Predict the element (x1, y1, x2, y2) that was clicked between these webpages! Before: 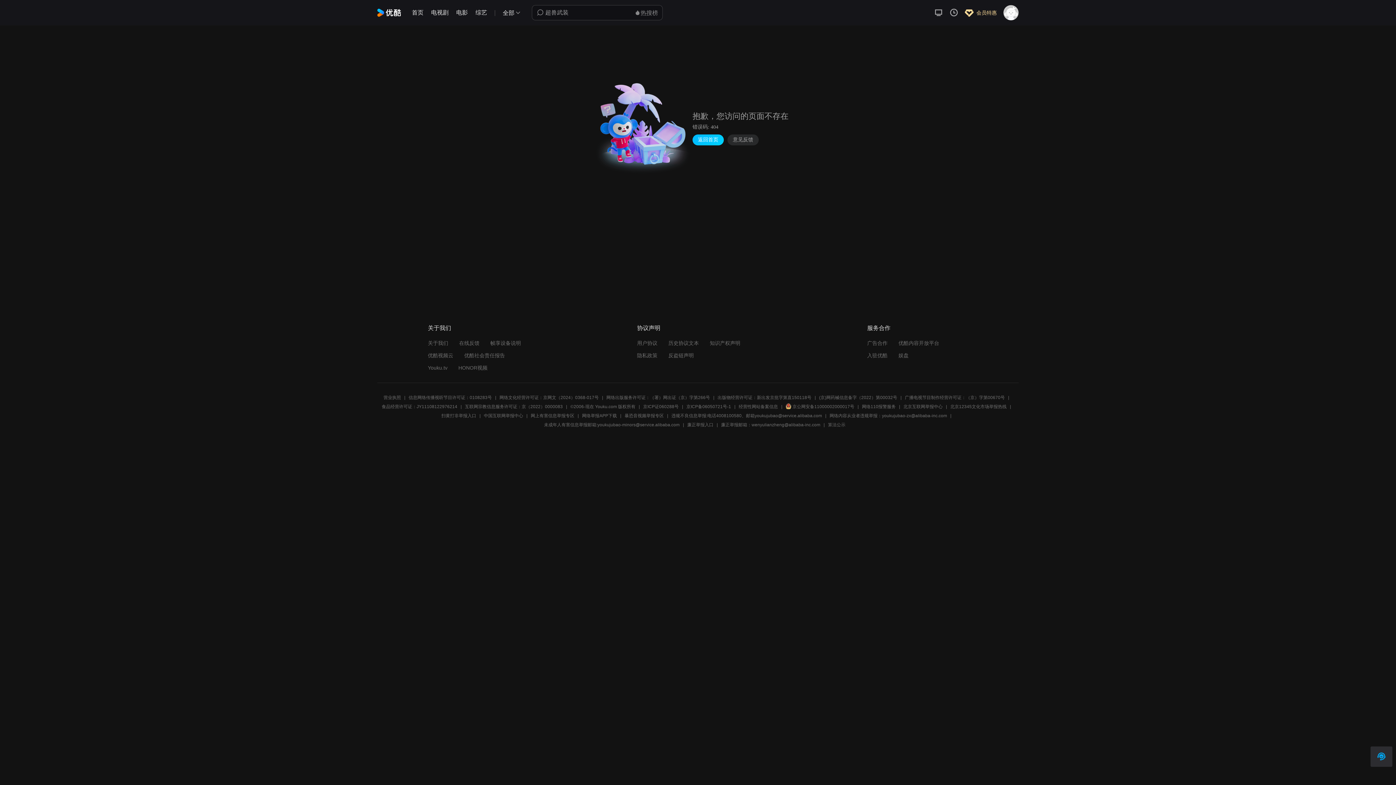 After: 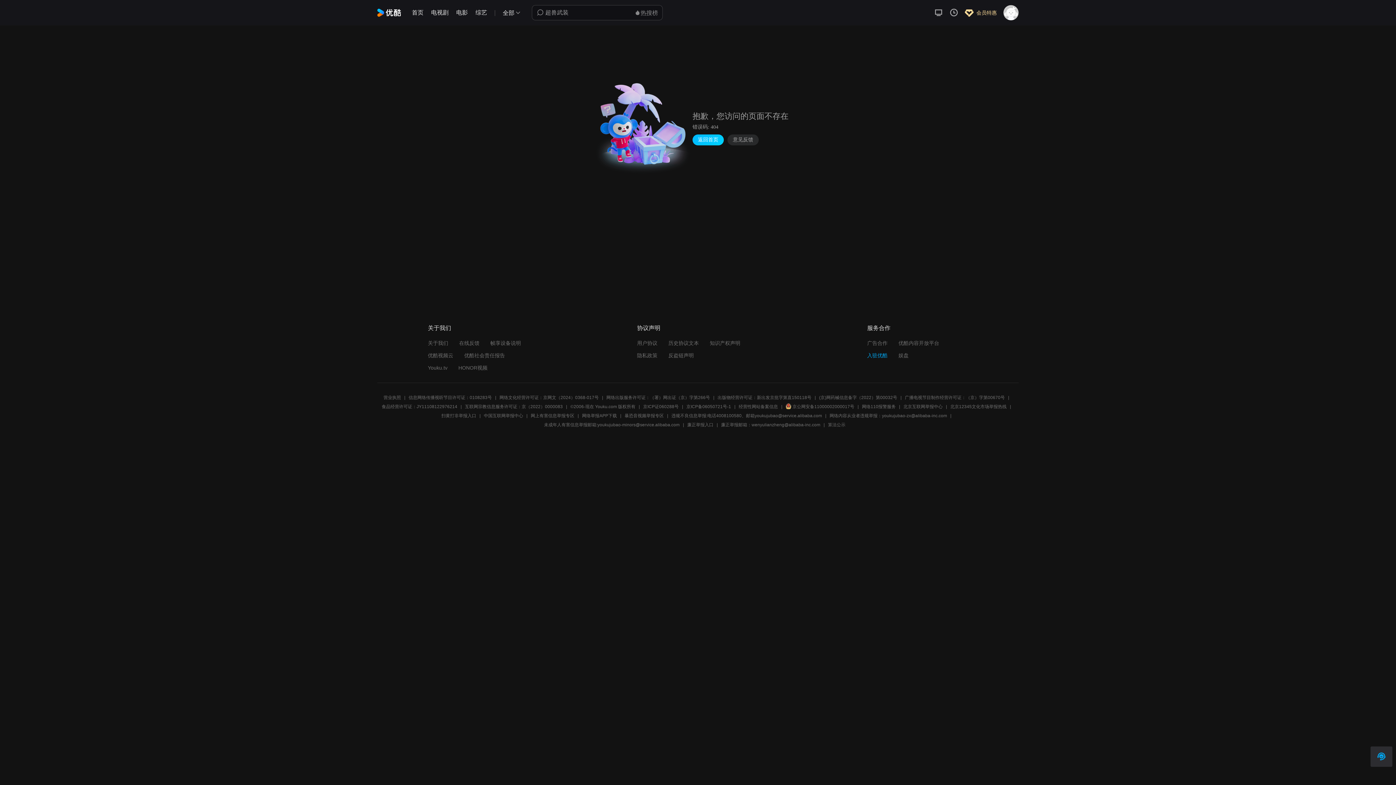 Action: bbox: (867, 351, 887, 359) label: 入驻优酷